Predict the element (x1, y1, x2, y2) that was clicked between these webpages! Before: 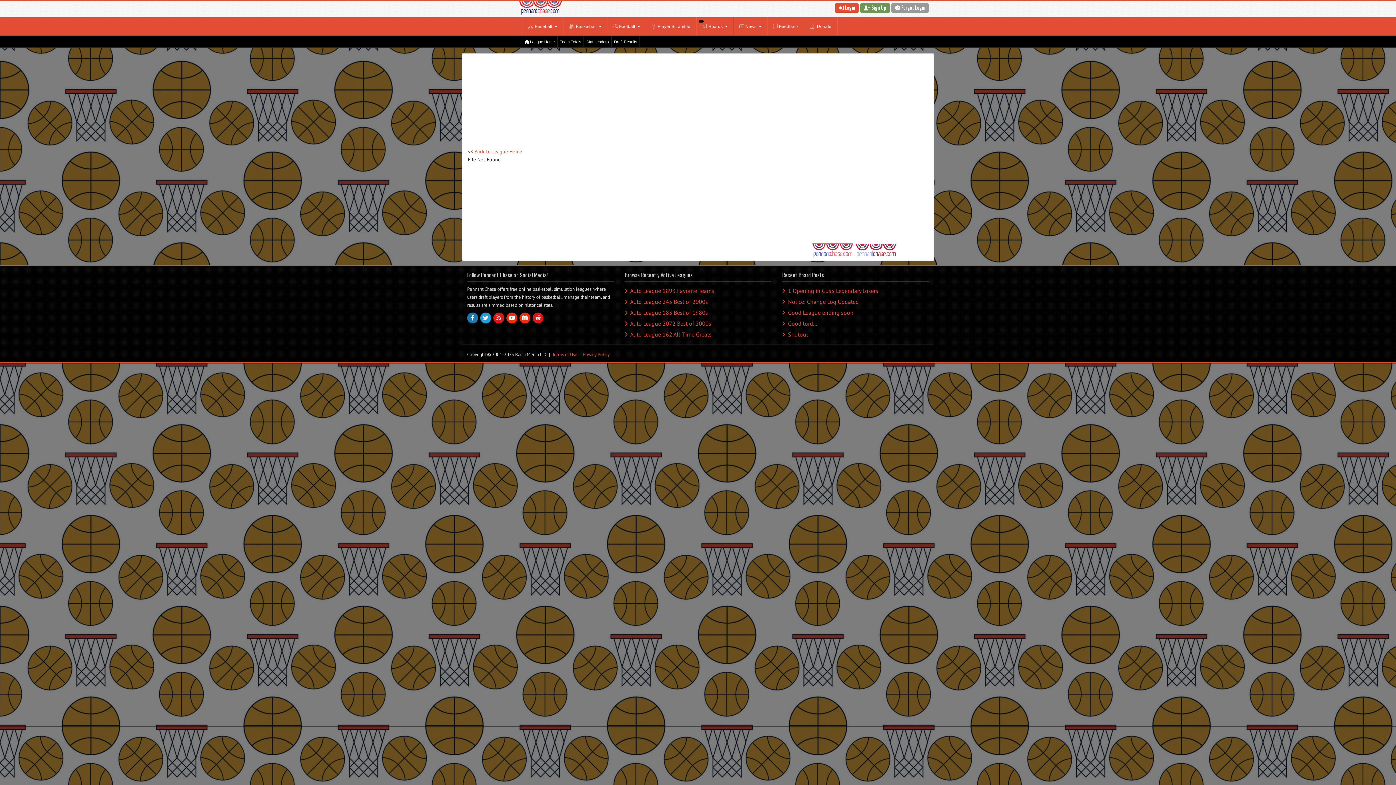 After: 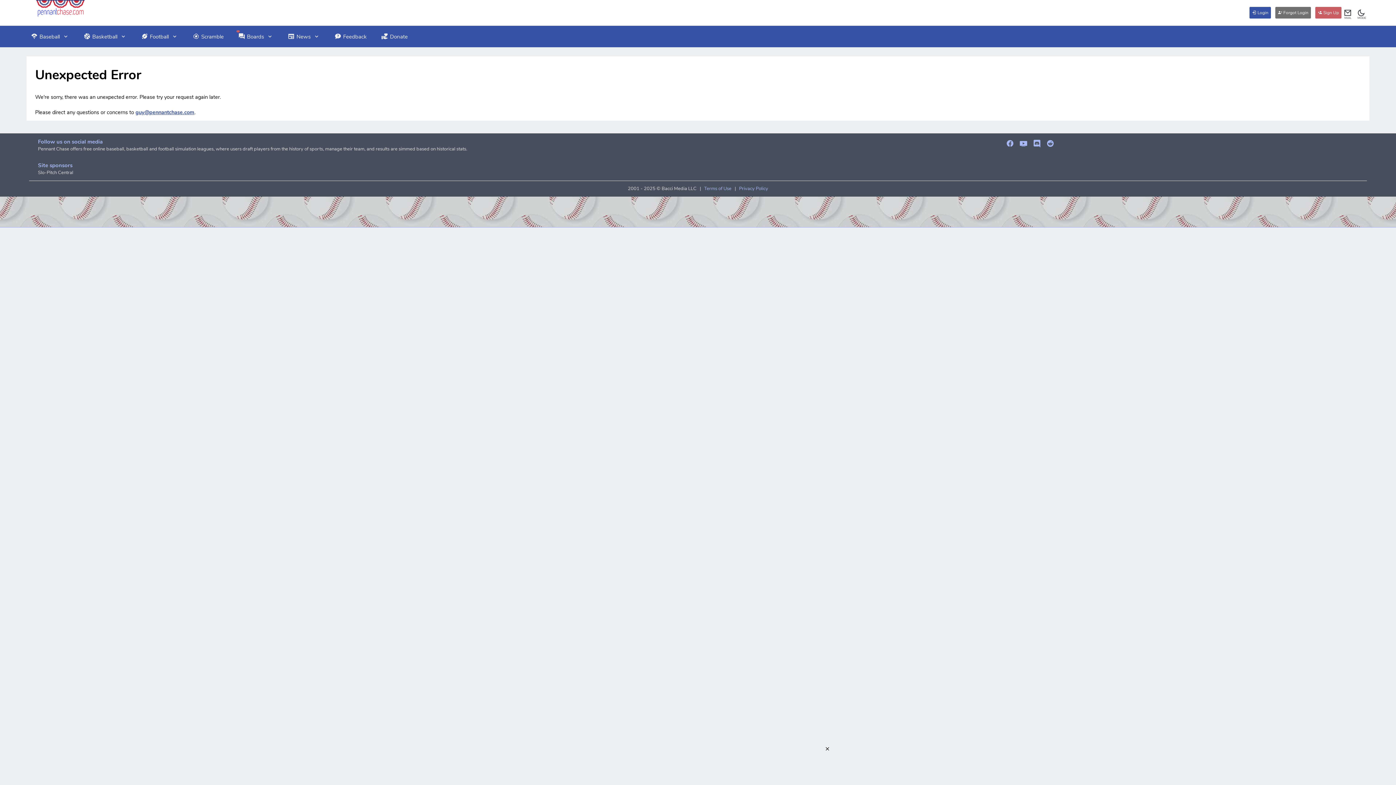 Action: bbox: (474, 148, 522, 155) label: Back to League Home